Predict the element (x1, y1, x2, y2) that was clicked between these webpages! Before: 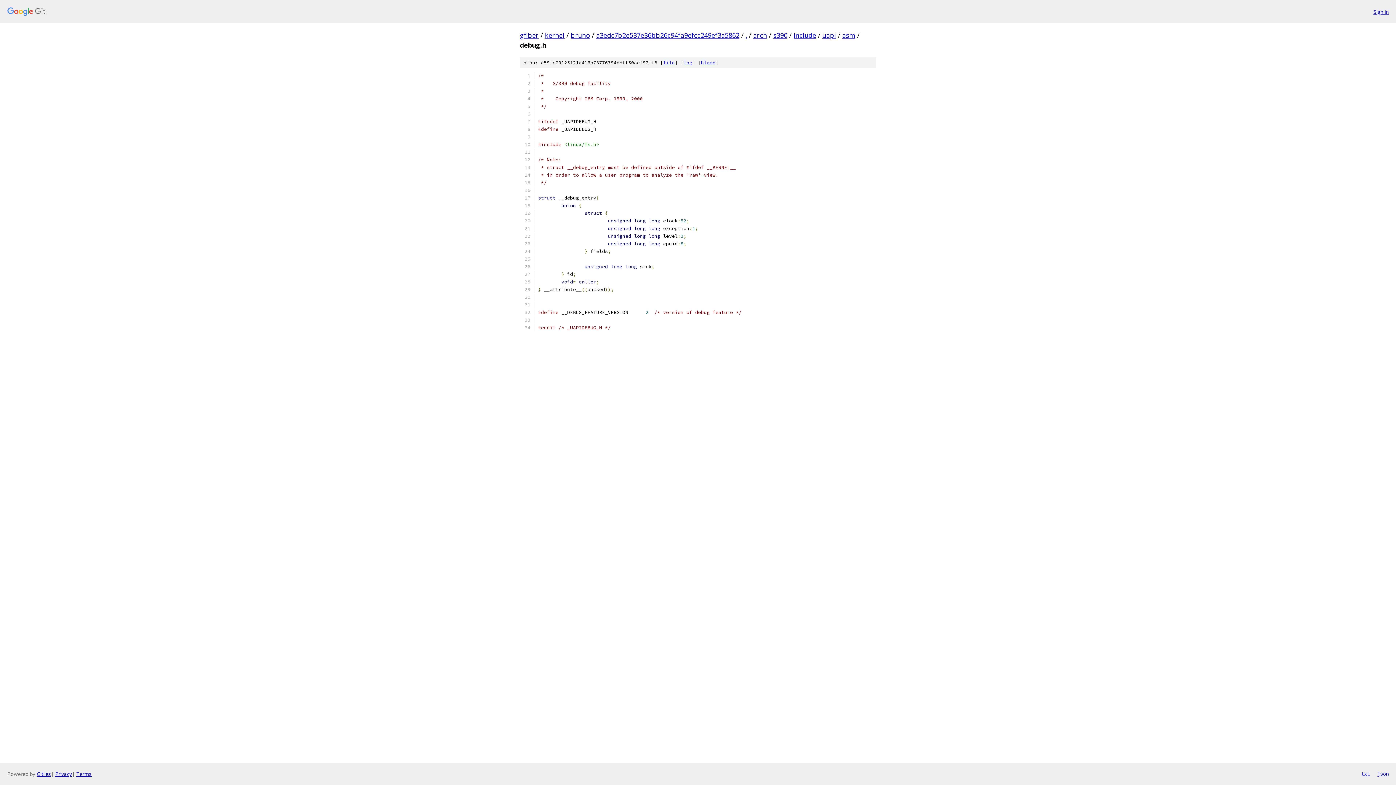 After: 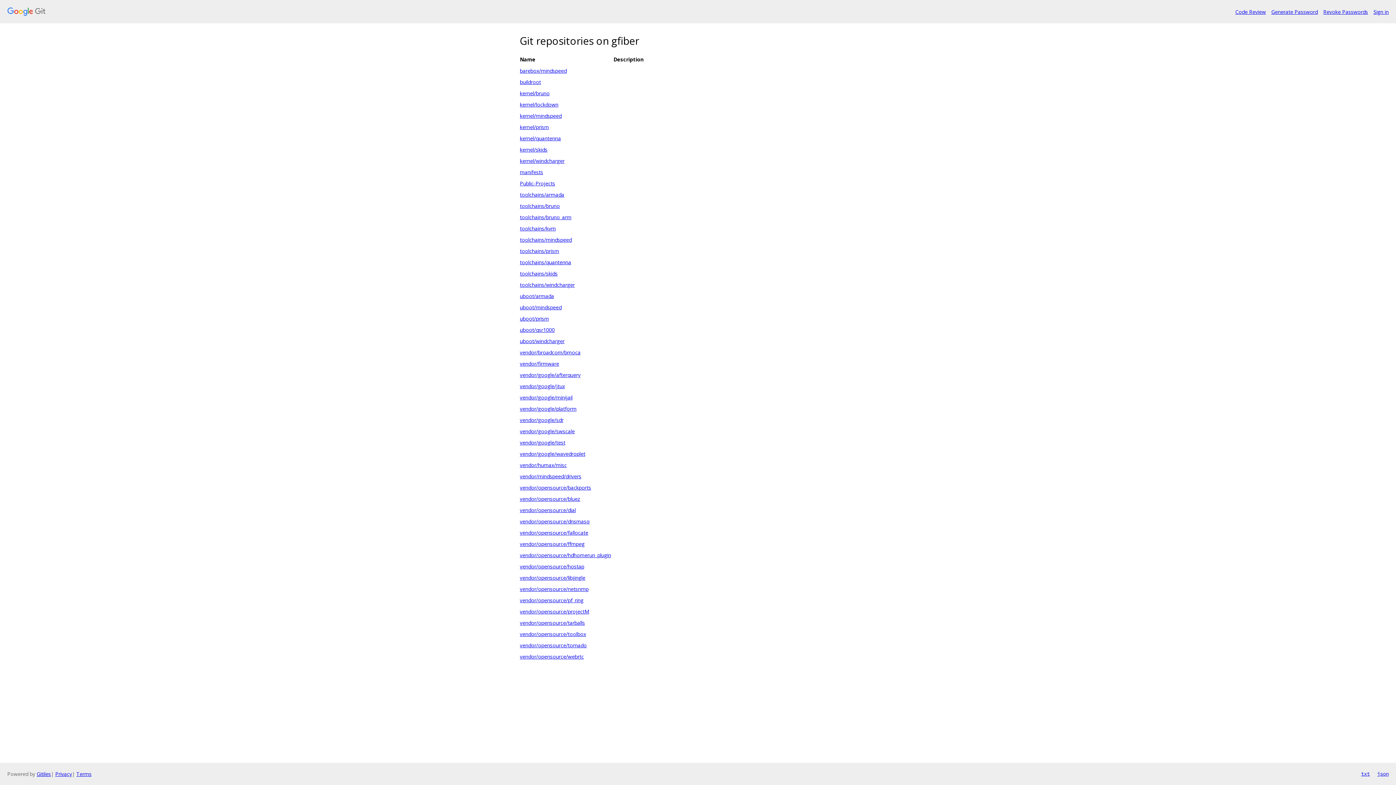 Action: bbox: (7, 7, 1368, 16)